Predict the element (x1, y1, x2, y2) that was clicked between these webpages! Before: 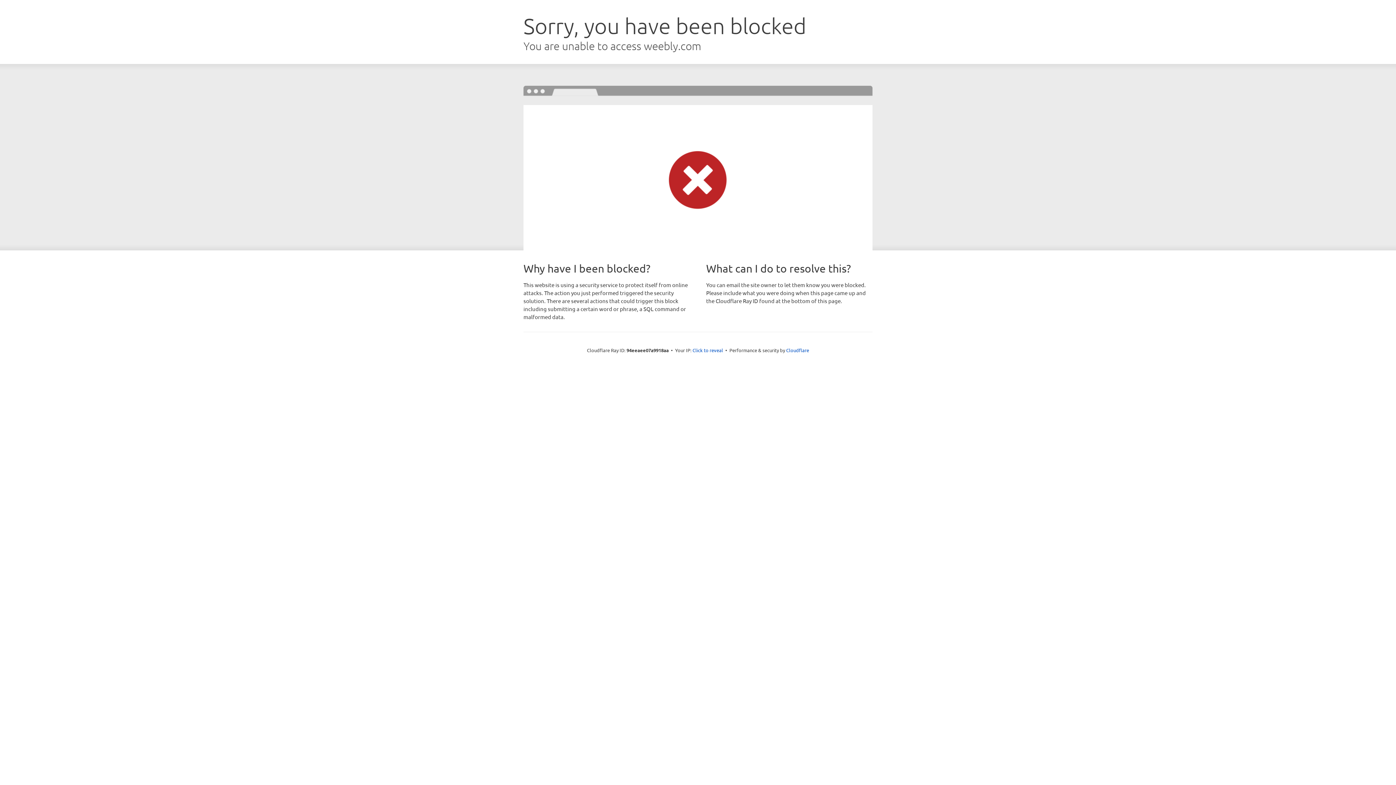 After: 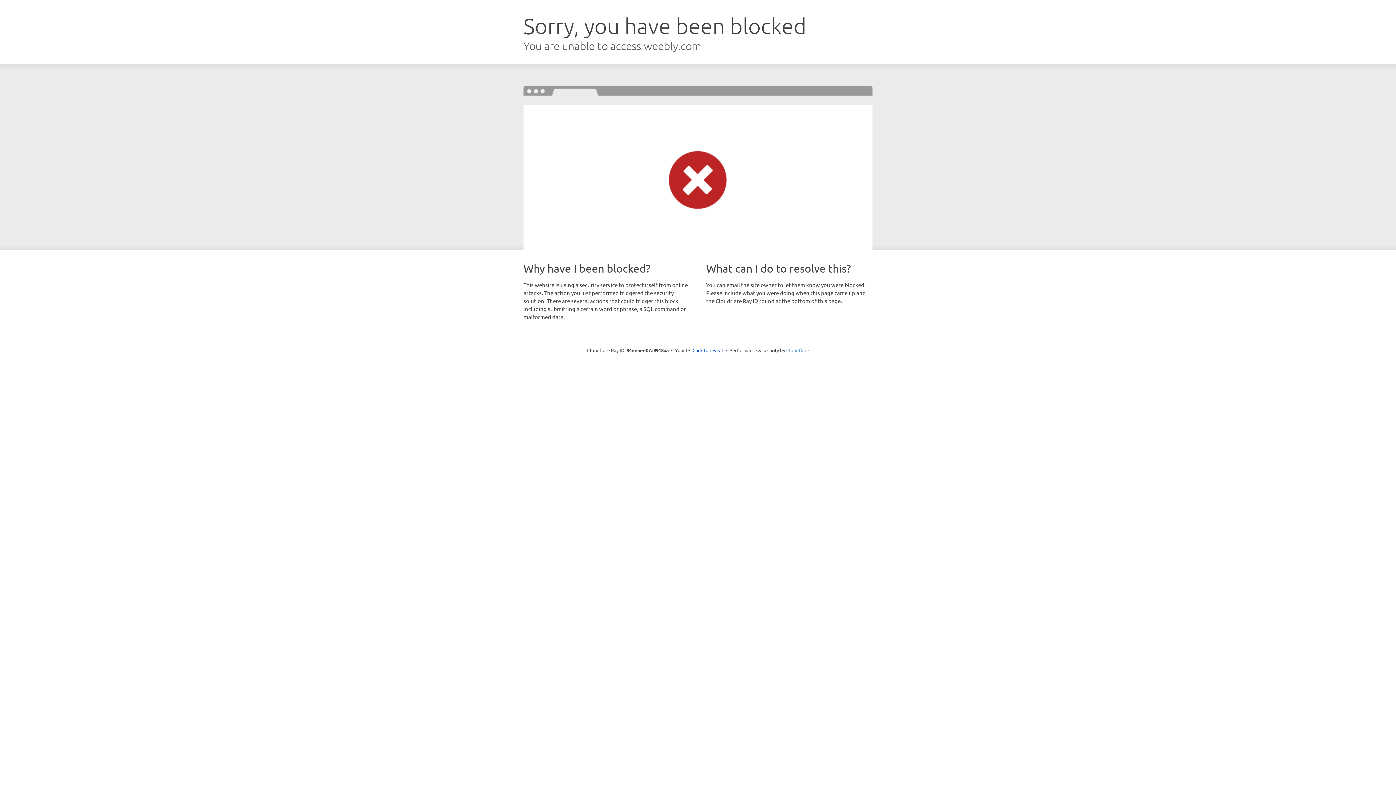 Action: label: Cloudflare bbox: (786, 347, 809, 353)